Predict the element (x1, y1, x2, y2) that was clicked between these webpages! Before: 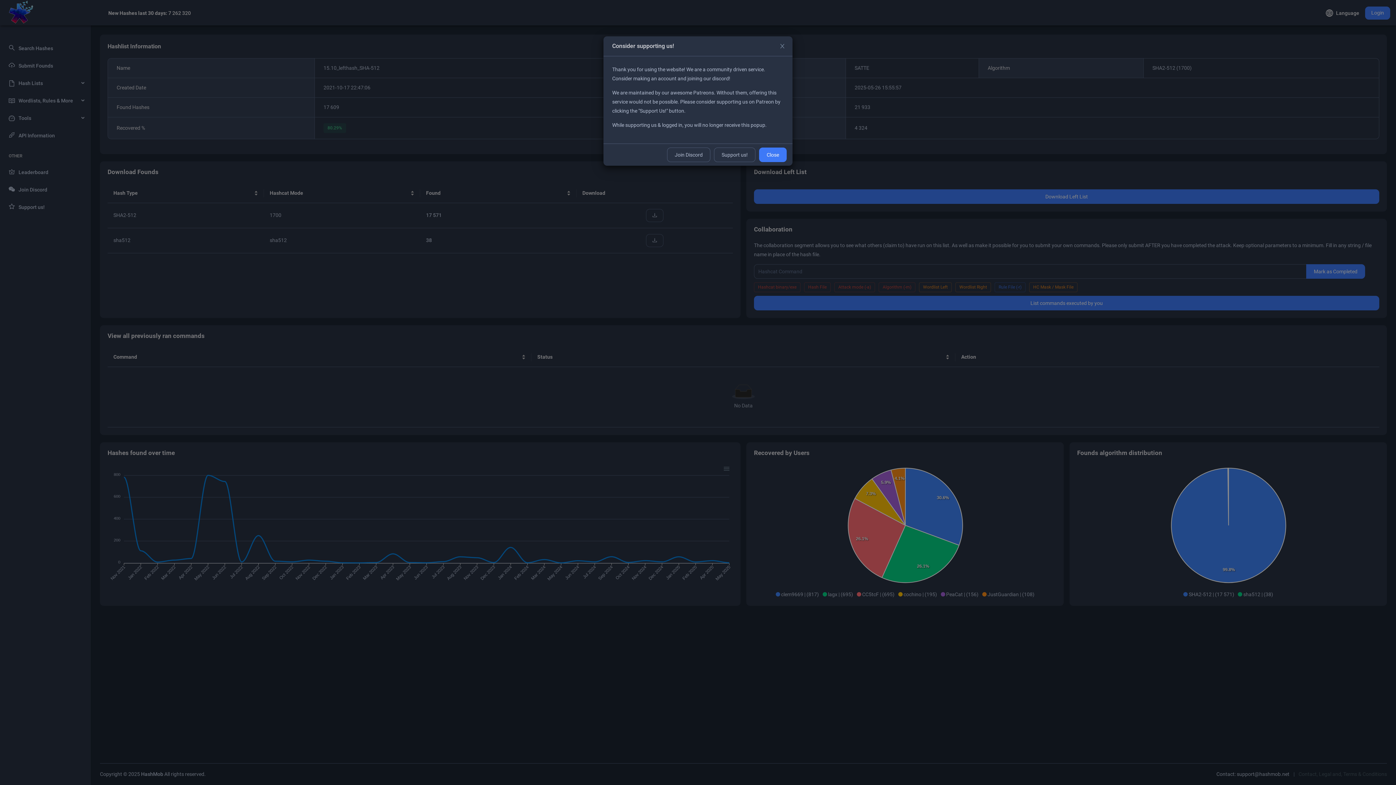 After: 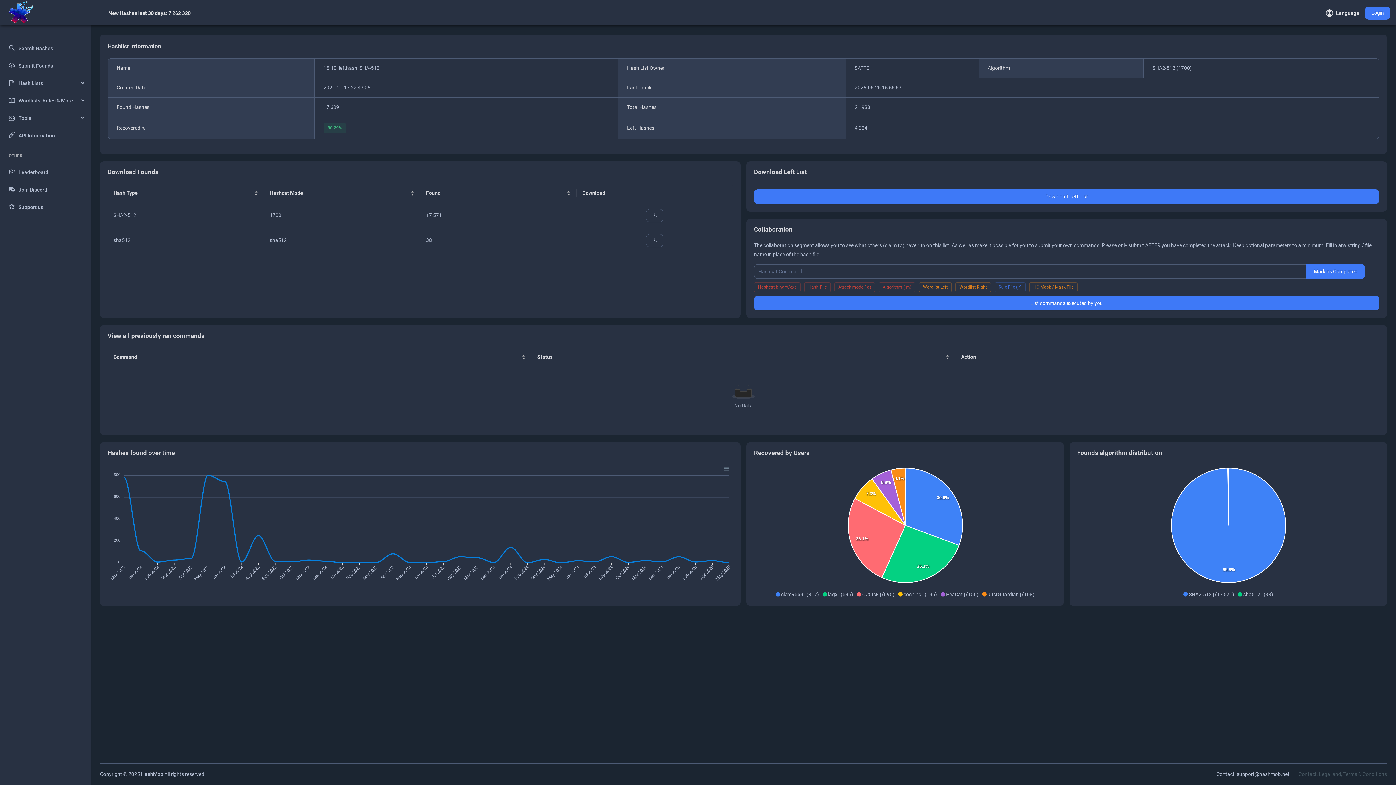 Action: bbox: (701, 113, 709, 116) label: Support us!